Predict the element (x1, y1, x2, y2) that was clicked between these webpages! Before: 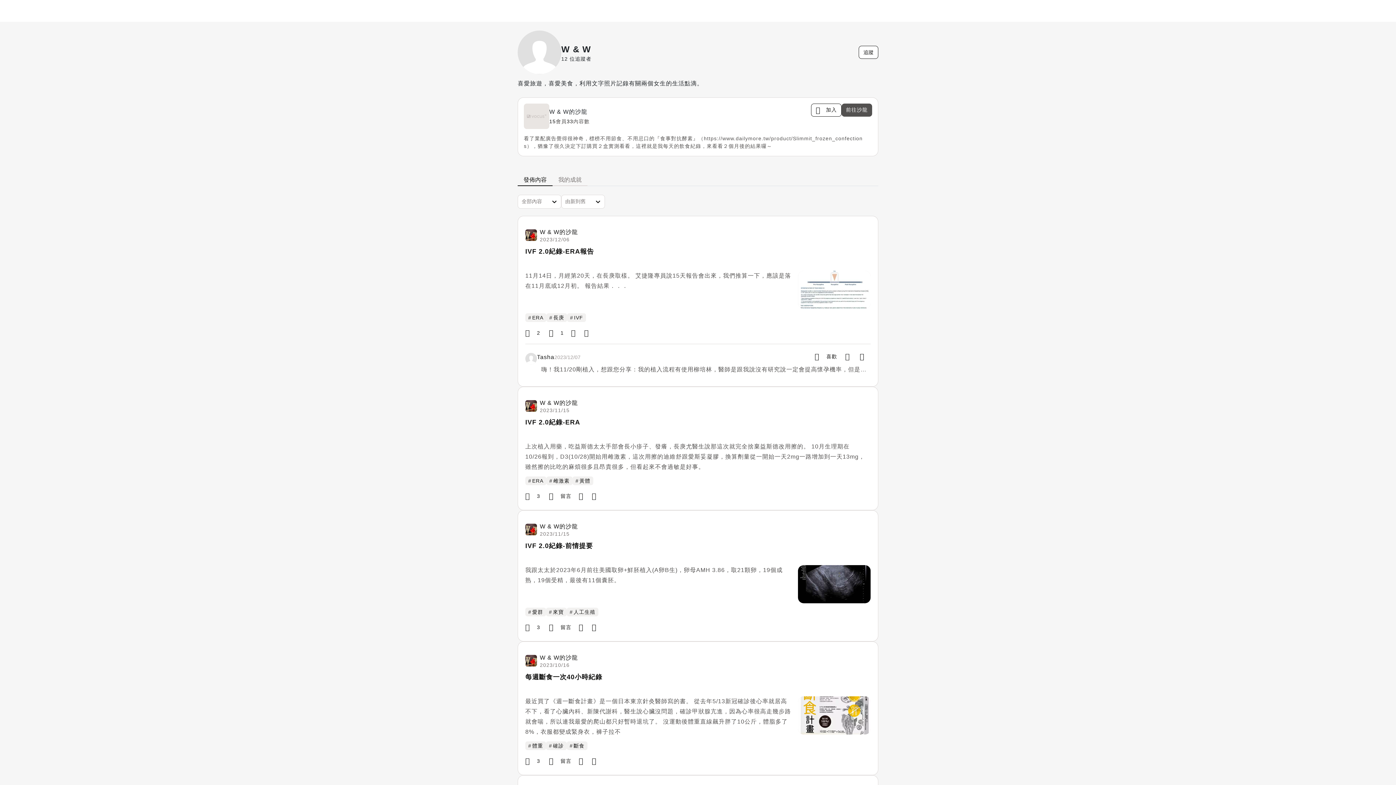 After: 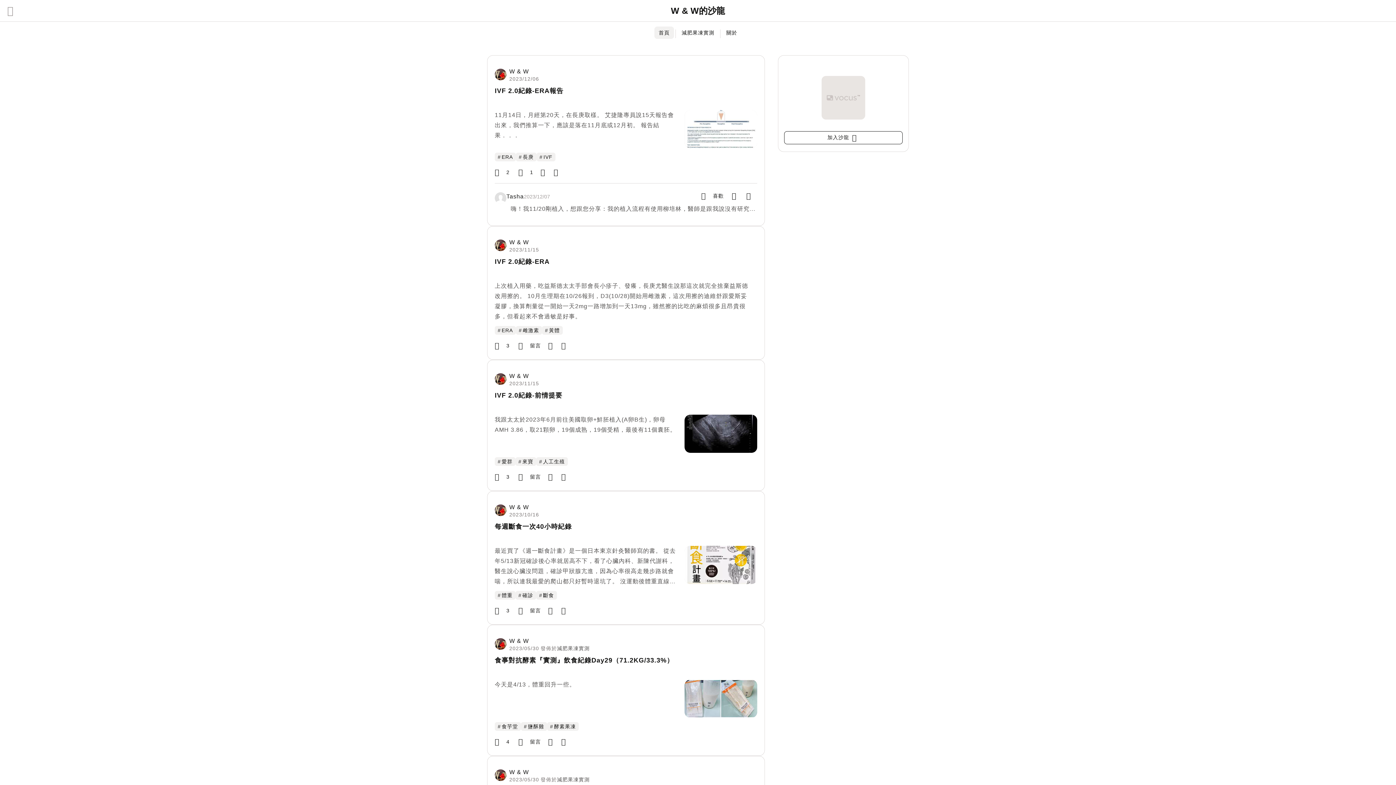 Action: label: W & W的沙龍
2023/12/06 bbox: (525, 228, 578, 242)